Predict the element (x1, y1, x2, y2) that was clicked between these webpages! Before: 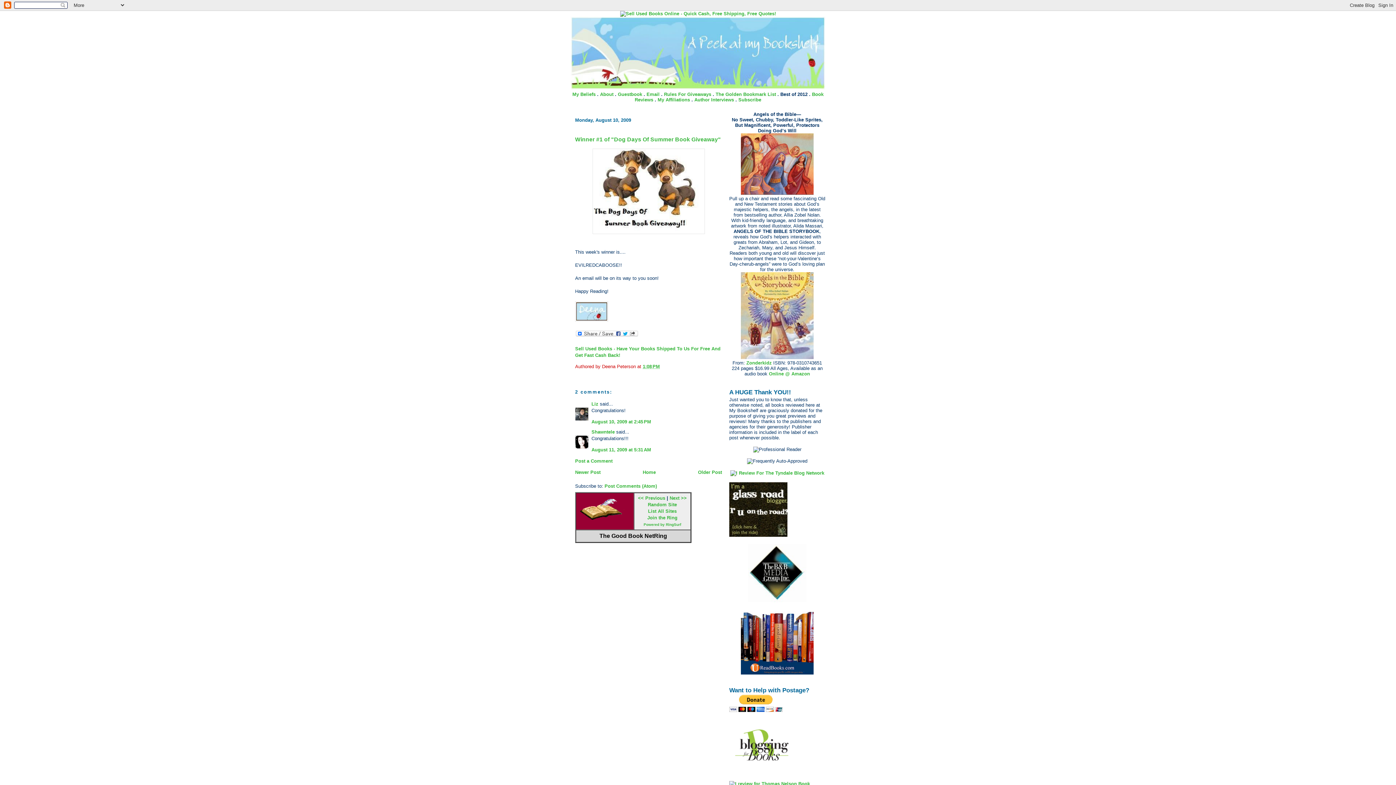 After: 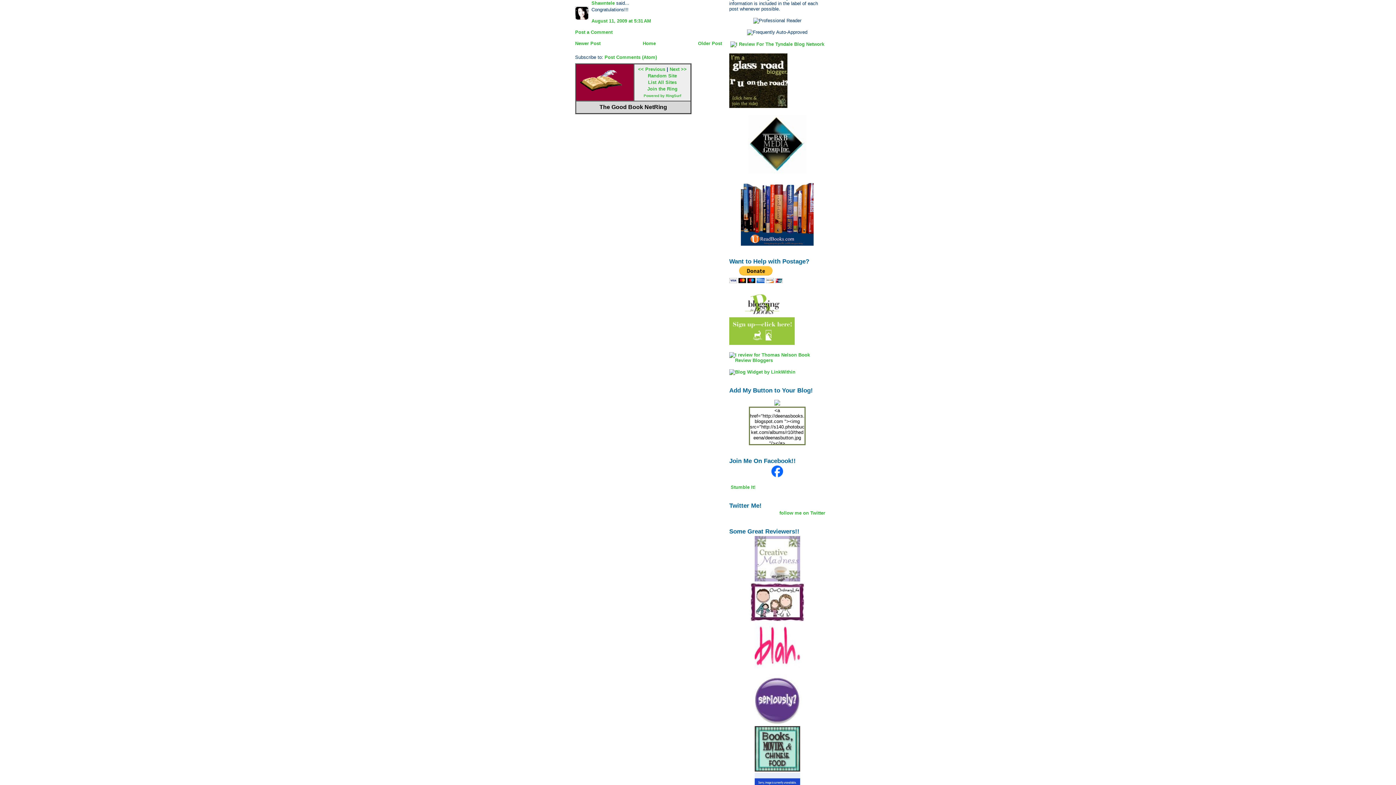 Action: label: August 11, 2009 at 5:31 AM bbox: (591, 447, 651, 452)